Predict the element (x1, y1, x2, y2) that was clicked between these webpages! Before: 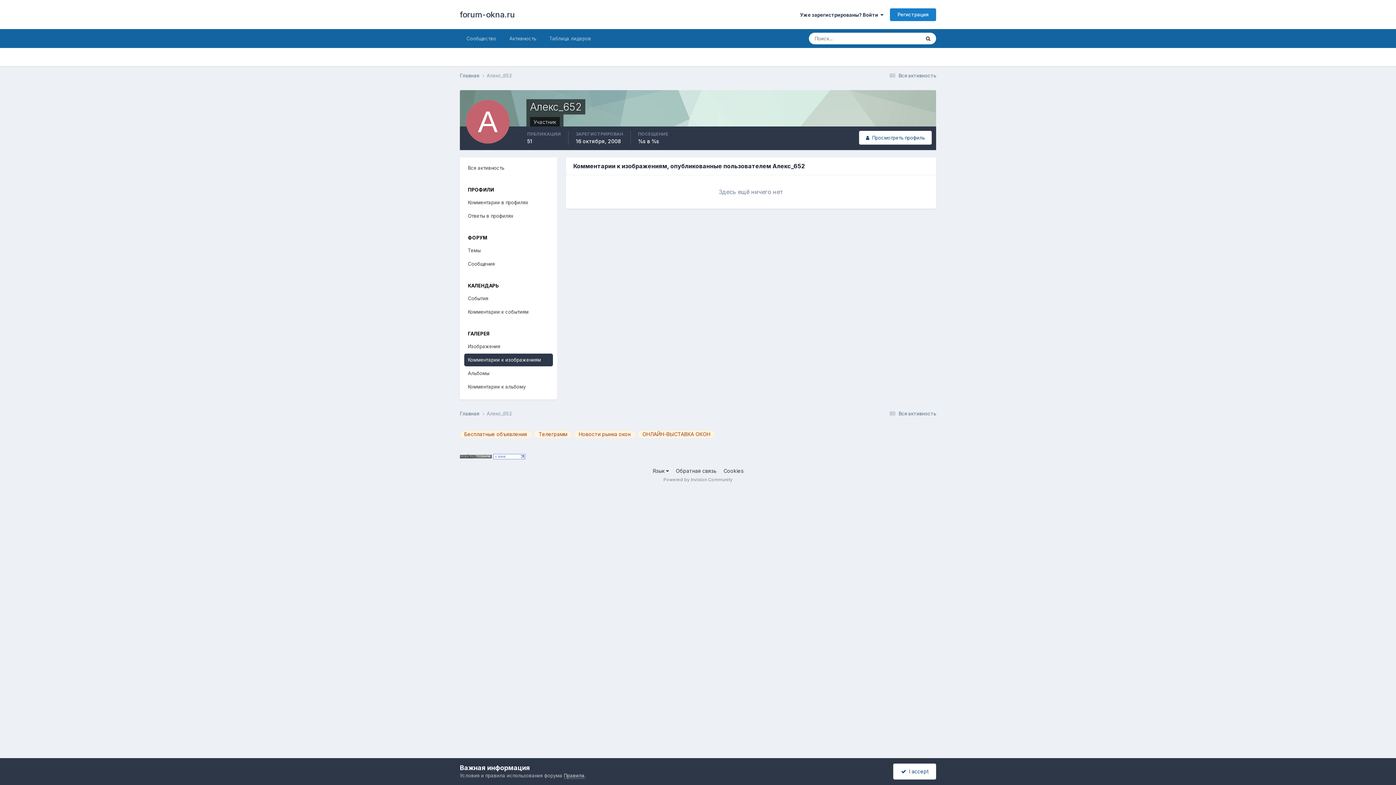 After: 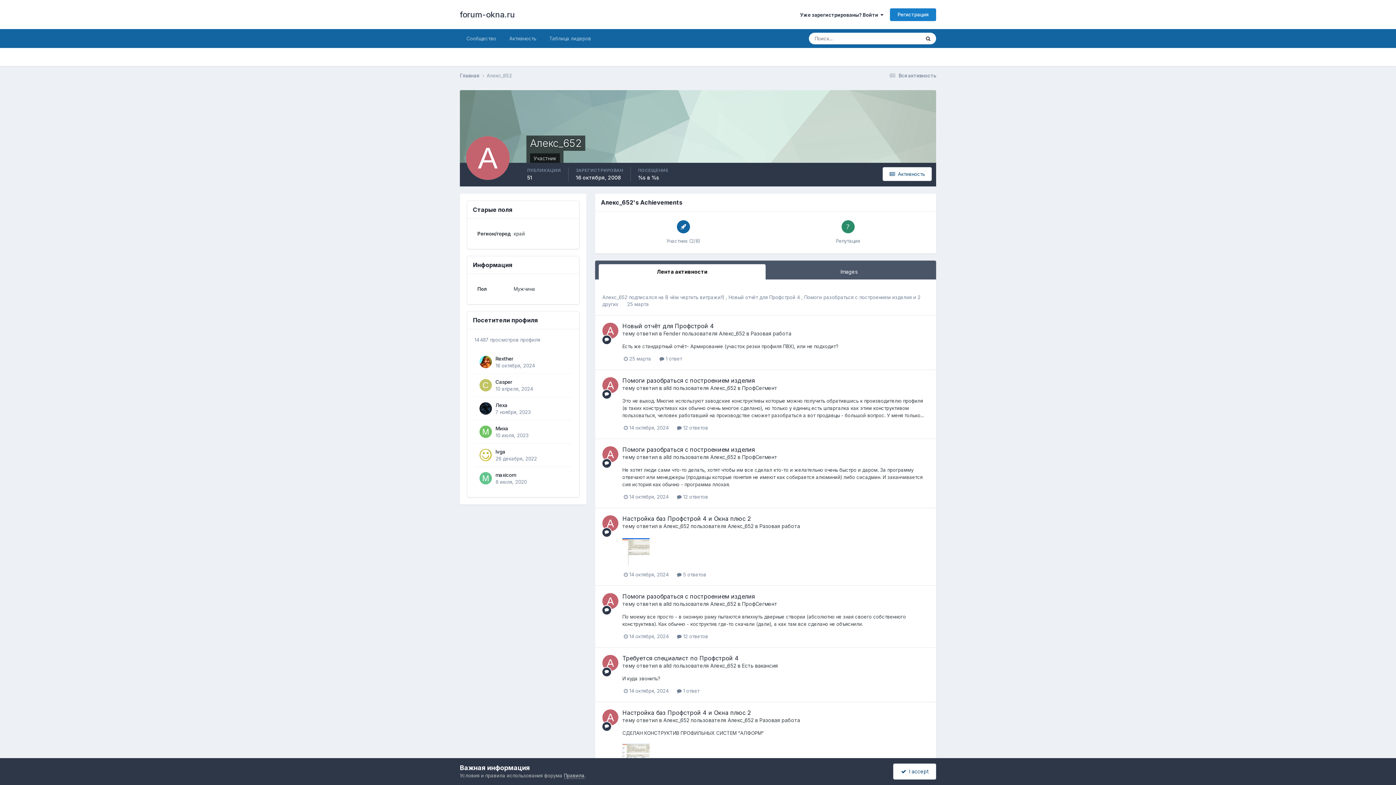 Action: label: Алекс_652 bbox: (486, 410, 512, 416)